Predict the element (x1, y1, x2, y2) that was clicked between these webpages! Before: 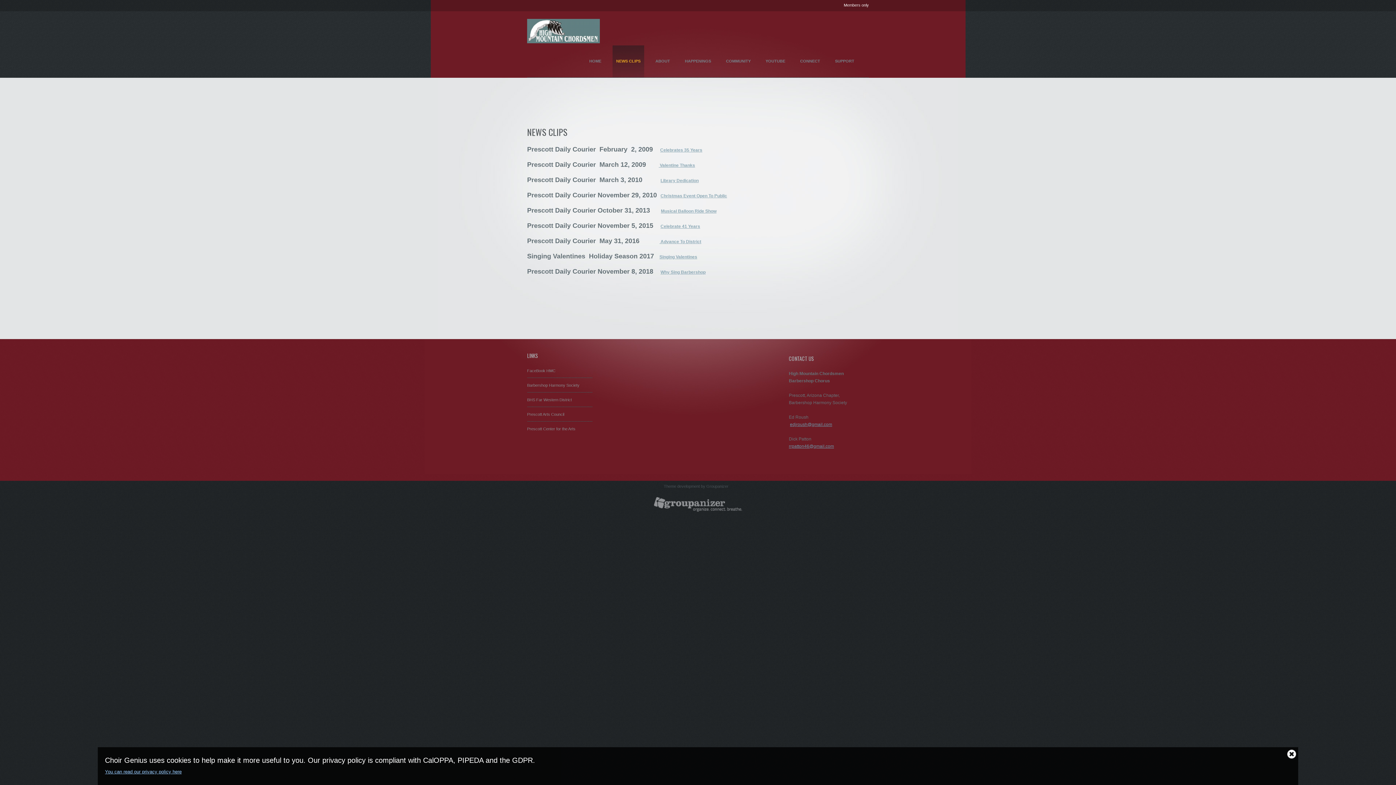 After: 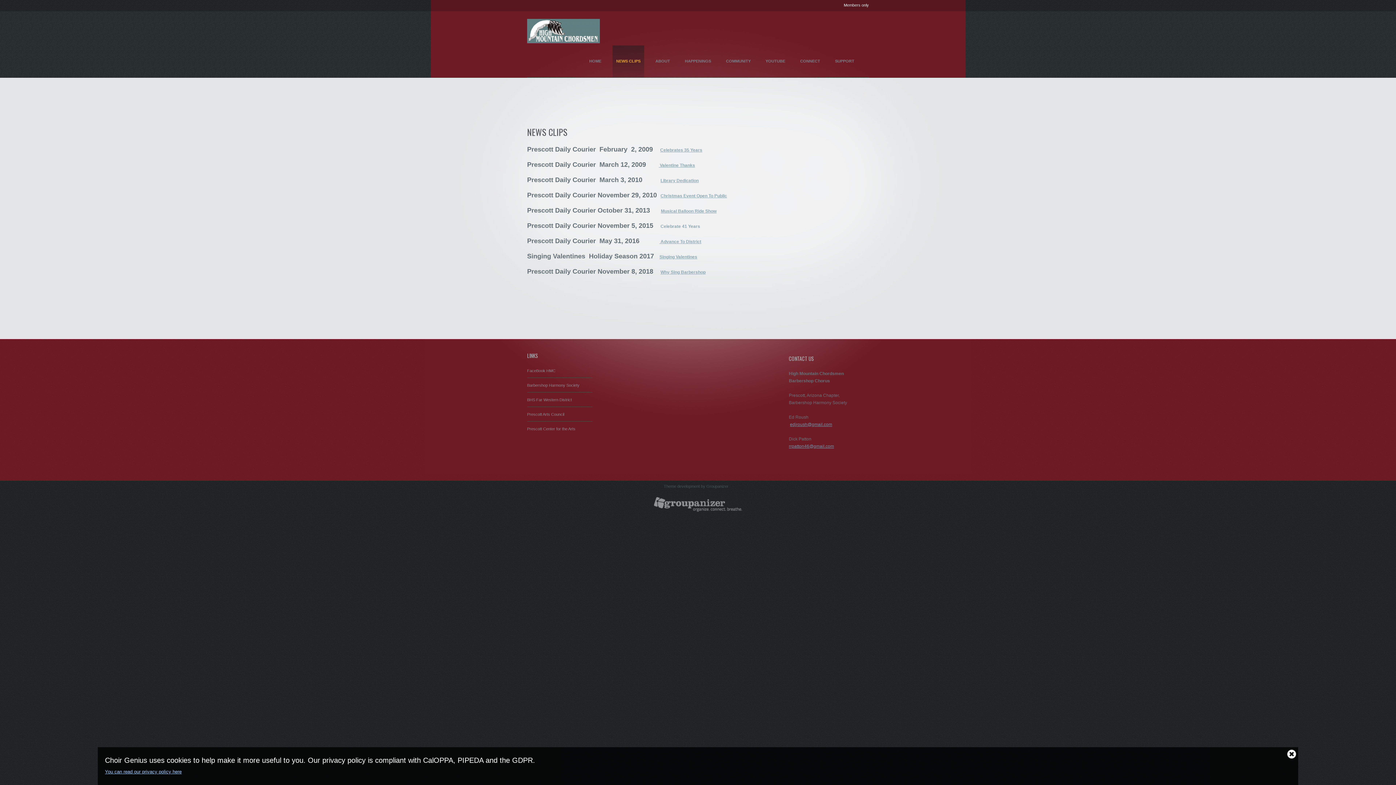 Action: bbox: (660, 224, 700, 229) label: Celebrate 41 Years